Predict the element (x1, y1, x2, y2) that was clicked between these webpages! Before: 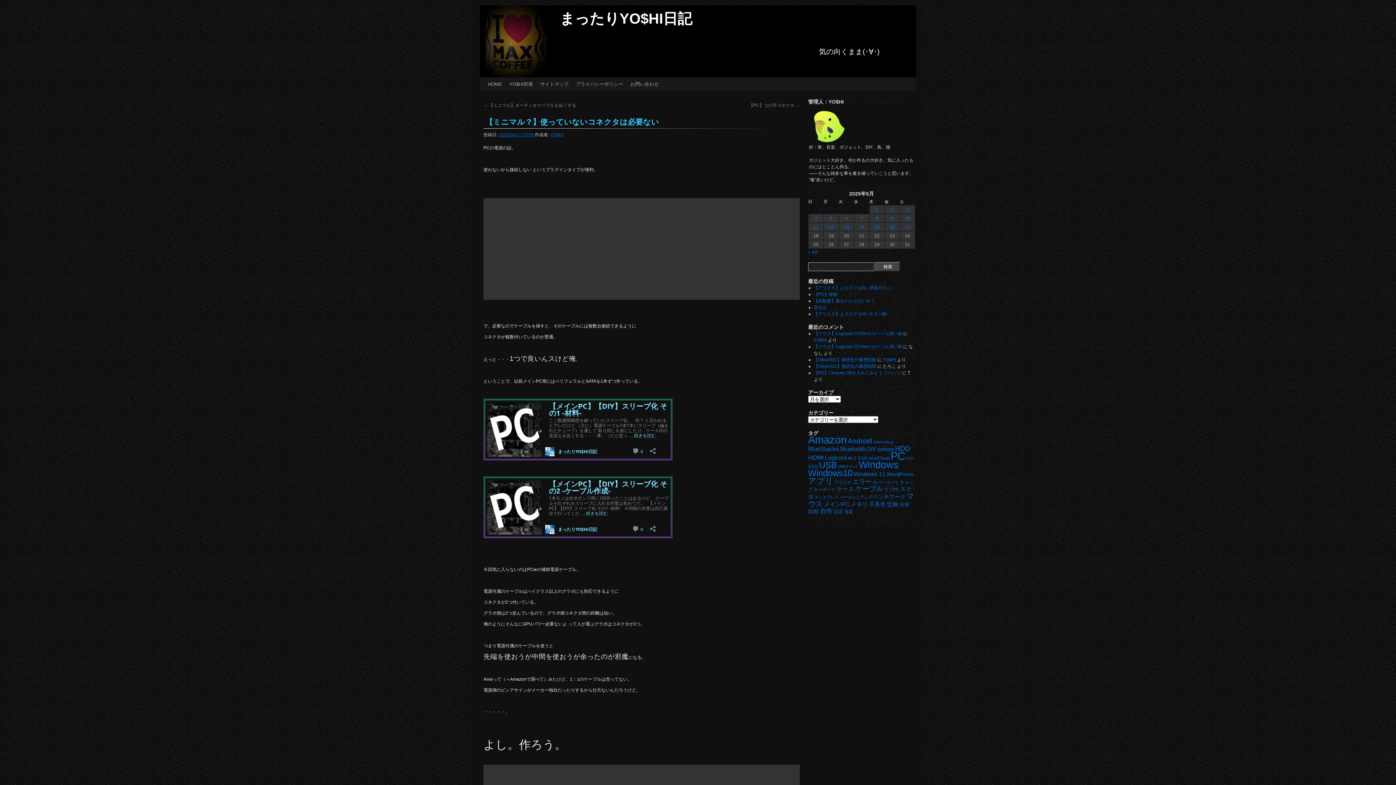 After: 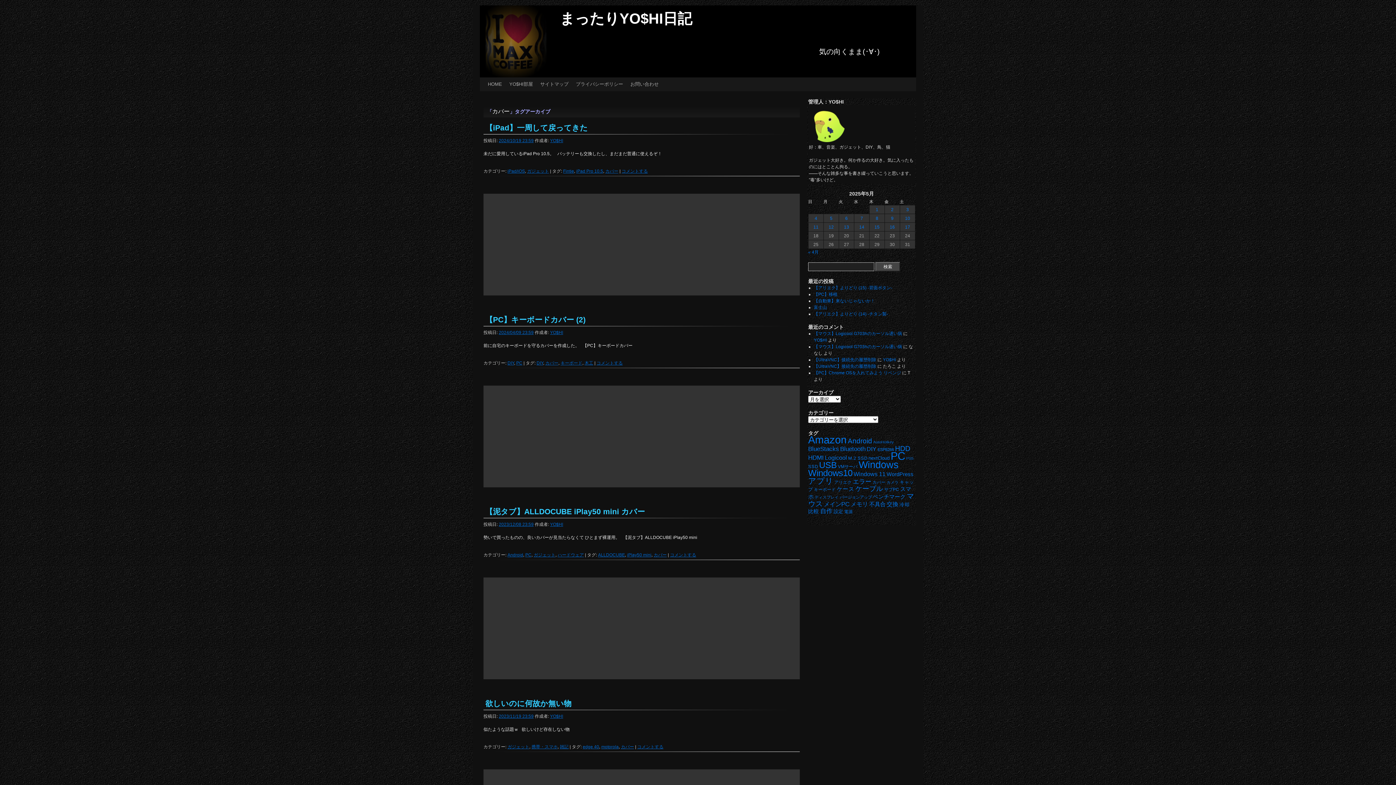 Action: label: カバー (28個の項目) bbox: (872, 480, 885, 484)